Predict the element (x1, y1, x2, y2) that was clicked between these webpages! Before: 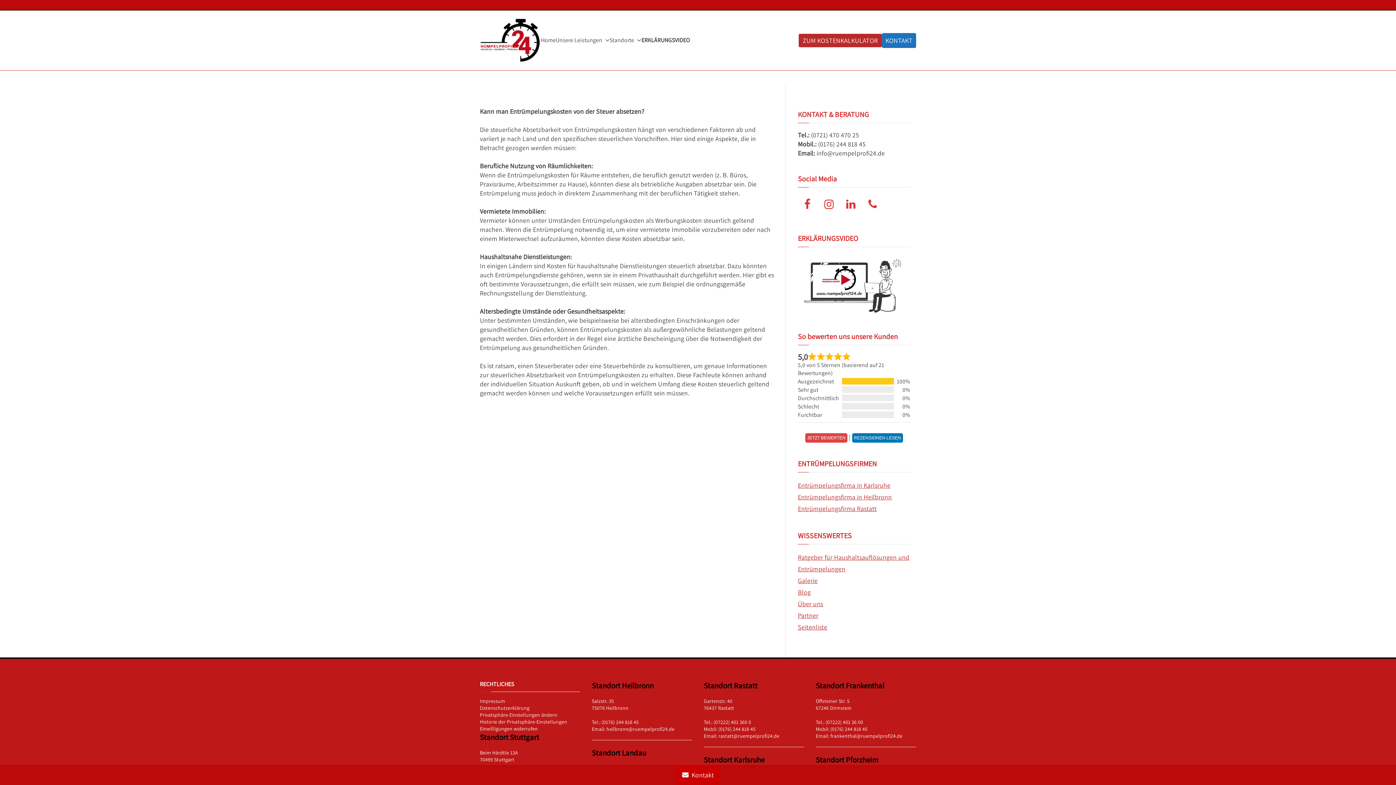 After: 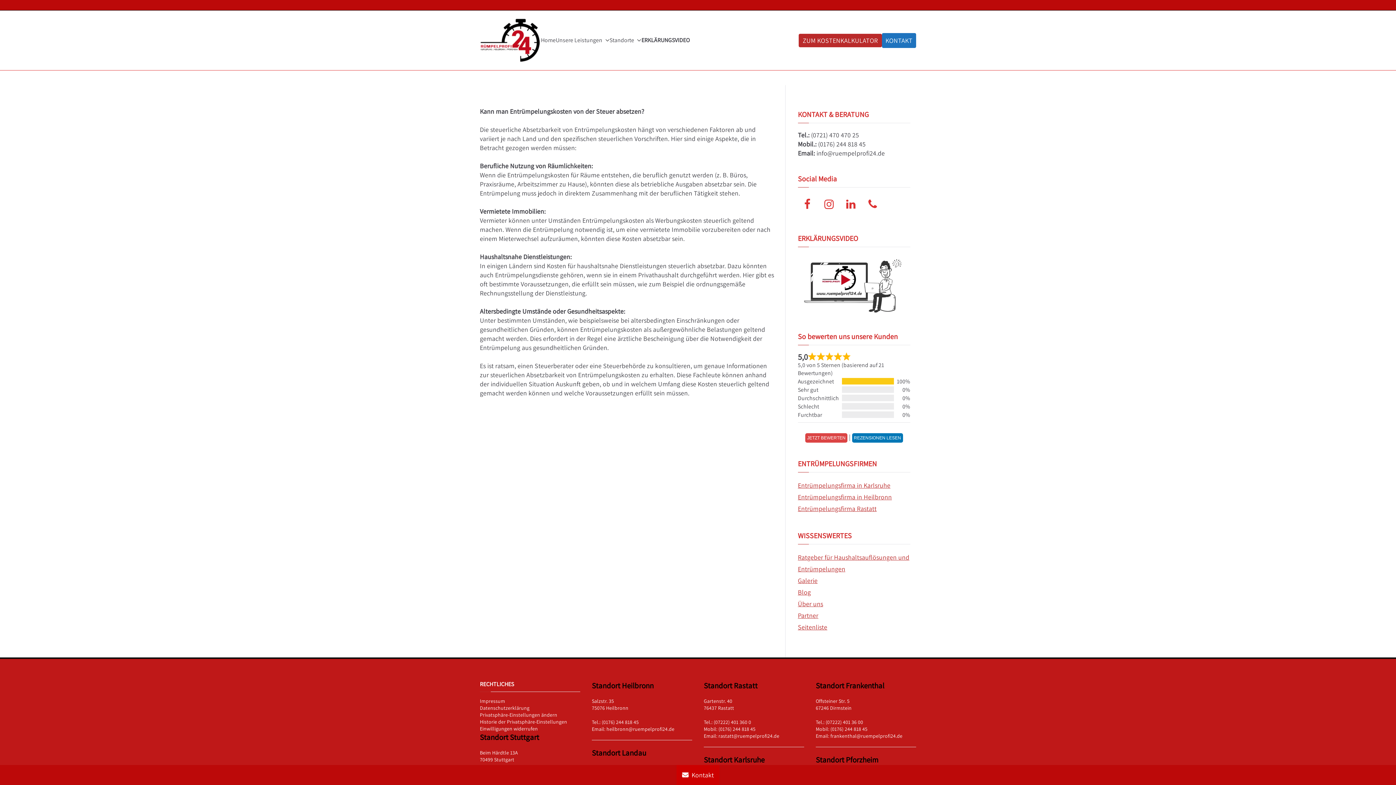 Action: label: rastatt@ruempelprofi24.de bbox: (718, 733, 779, 739)